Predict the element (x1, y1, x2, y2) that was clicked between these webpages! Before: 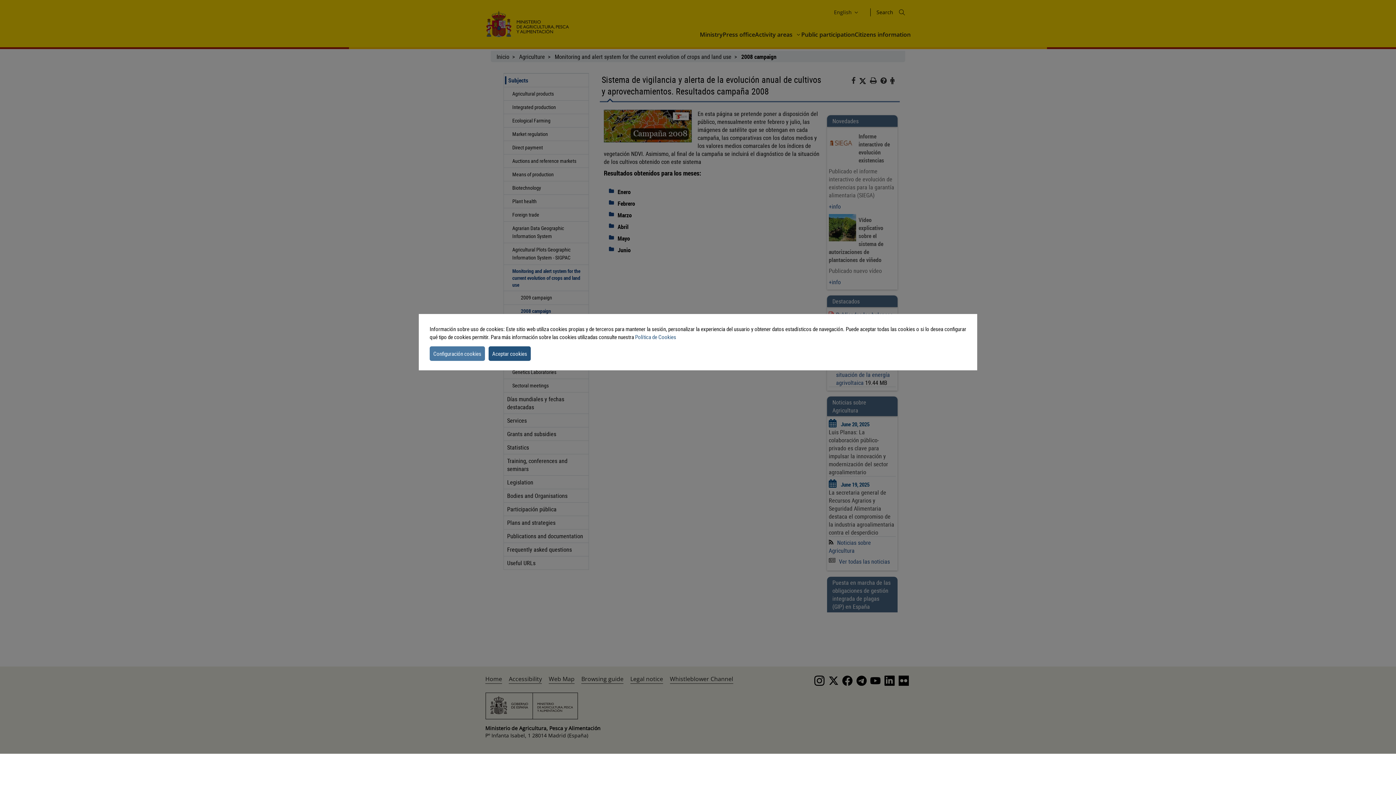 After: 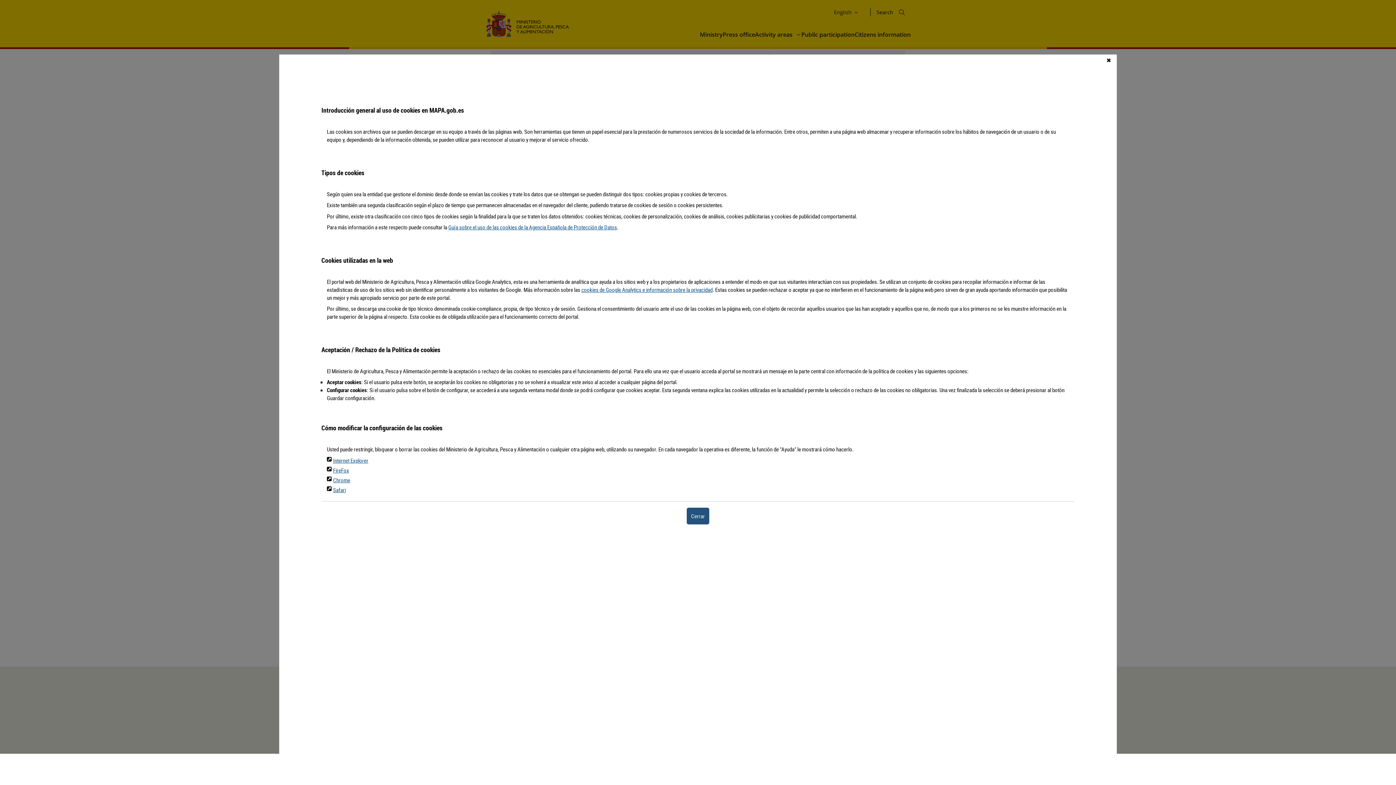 Action: label: Política de Cookies bbox: (635, 333, 676, 340)